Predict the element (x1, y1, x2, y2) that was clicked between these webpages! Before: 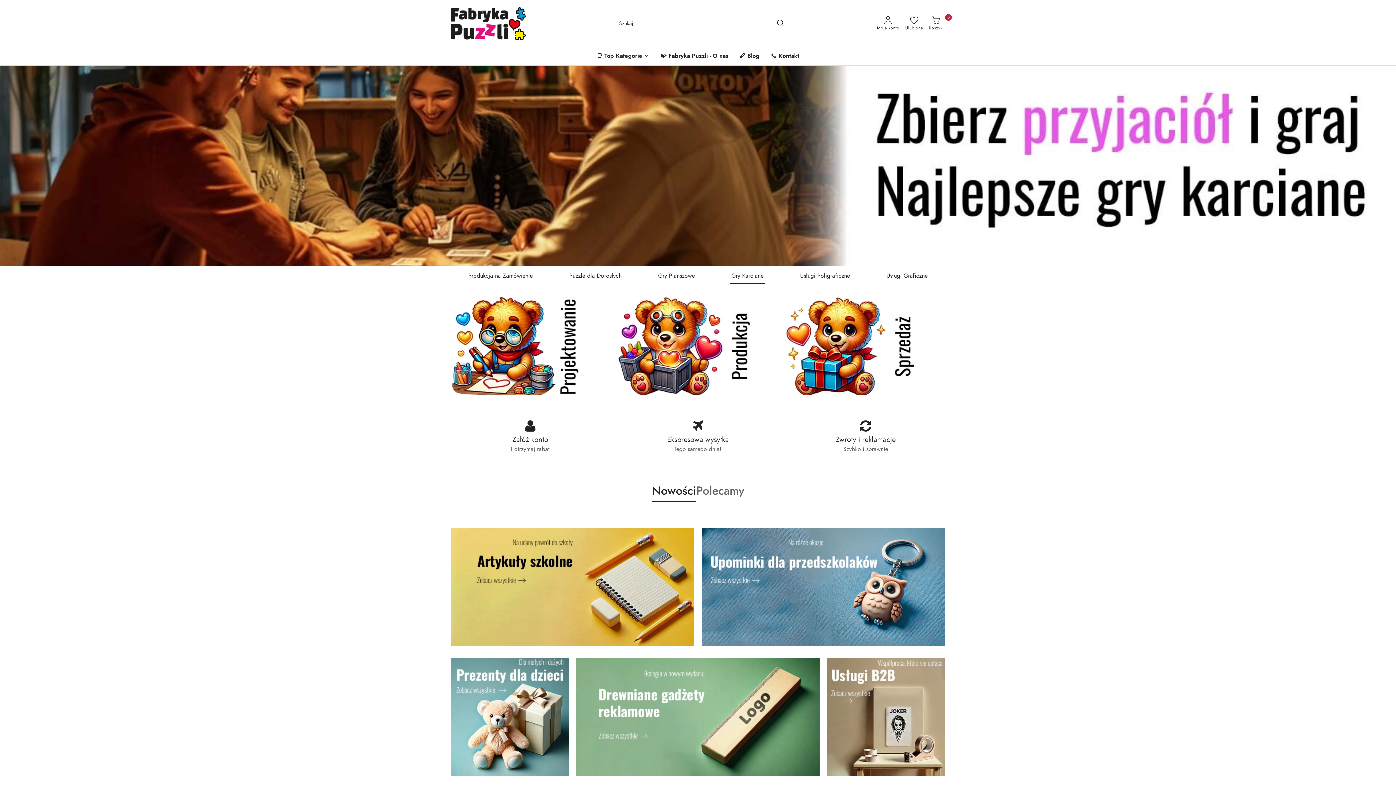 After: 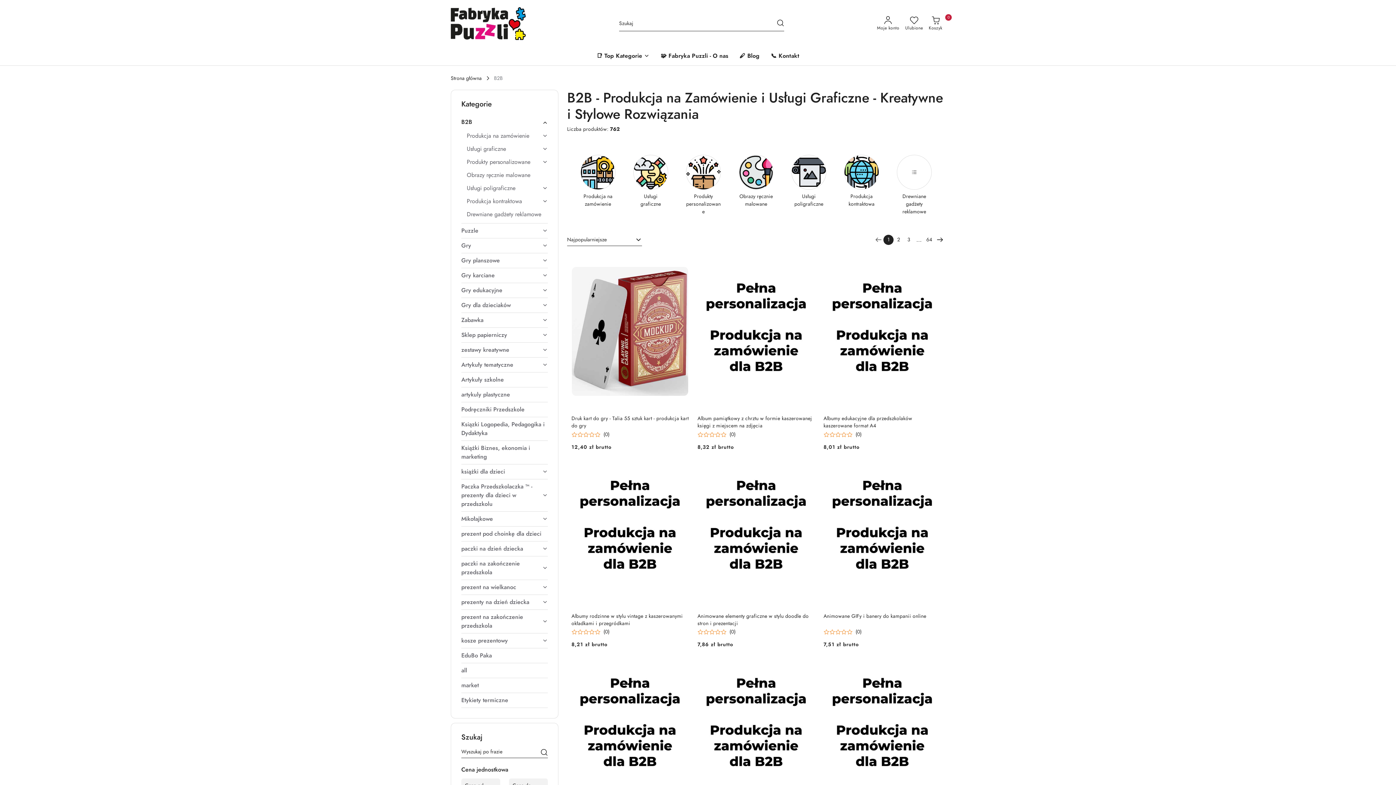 Action: bbox: (827, 712, 945, 720) label: Usługi b2b